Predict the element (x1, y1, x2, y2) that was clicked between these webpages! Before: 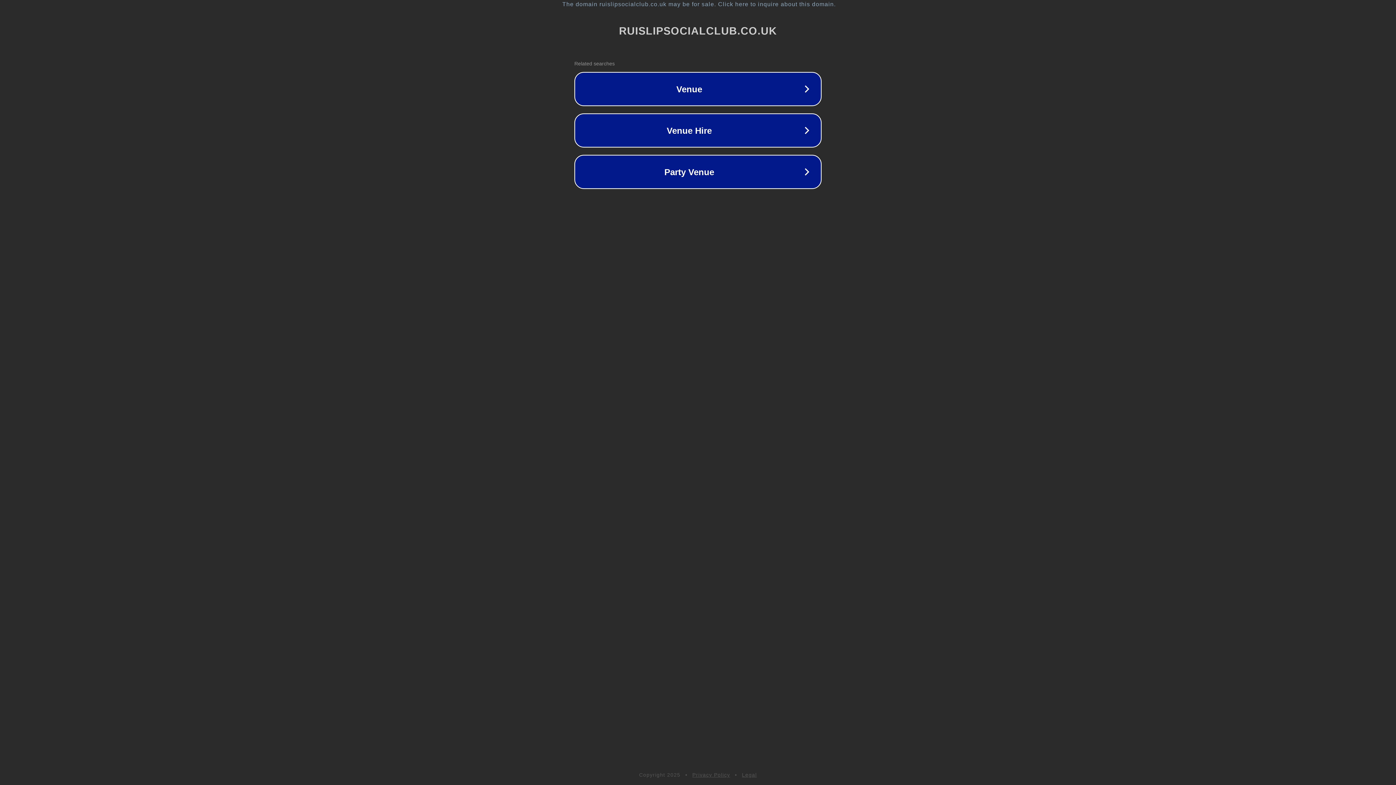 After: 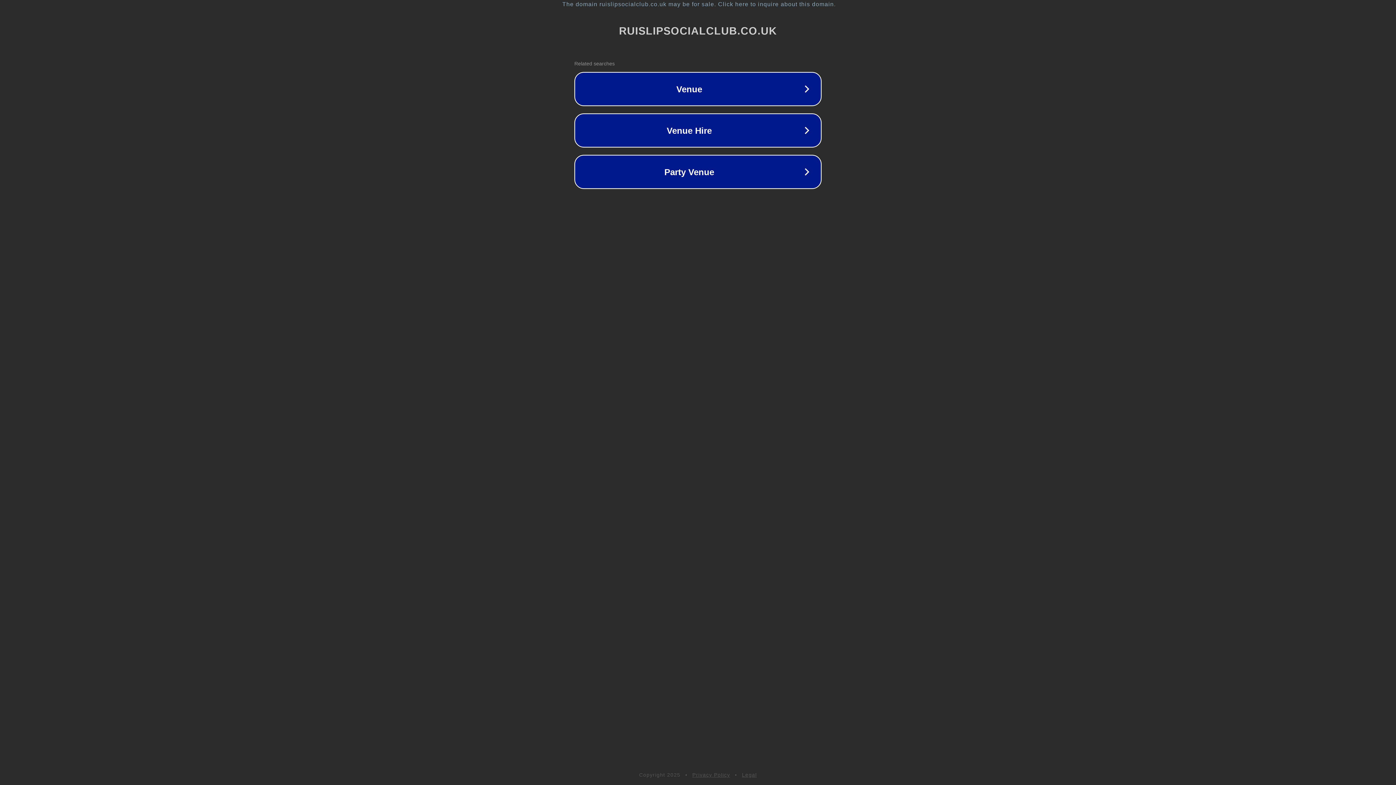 Action: bbox: (692, 772, 730, 778) label: Privacy Policy